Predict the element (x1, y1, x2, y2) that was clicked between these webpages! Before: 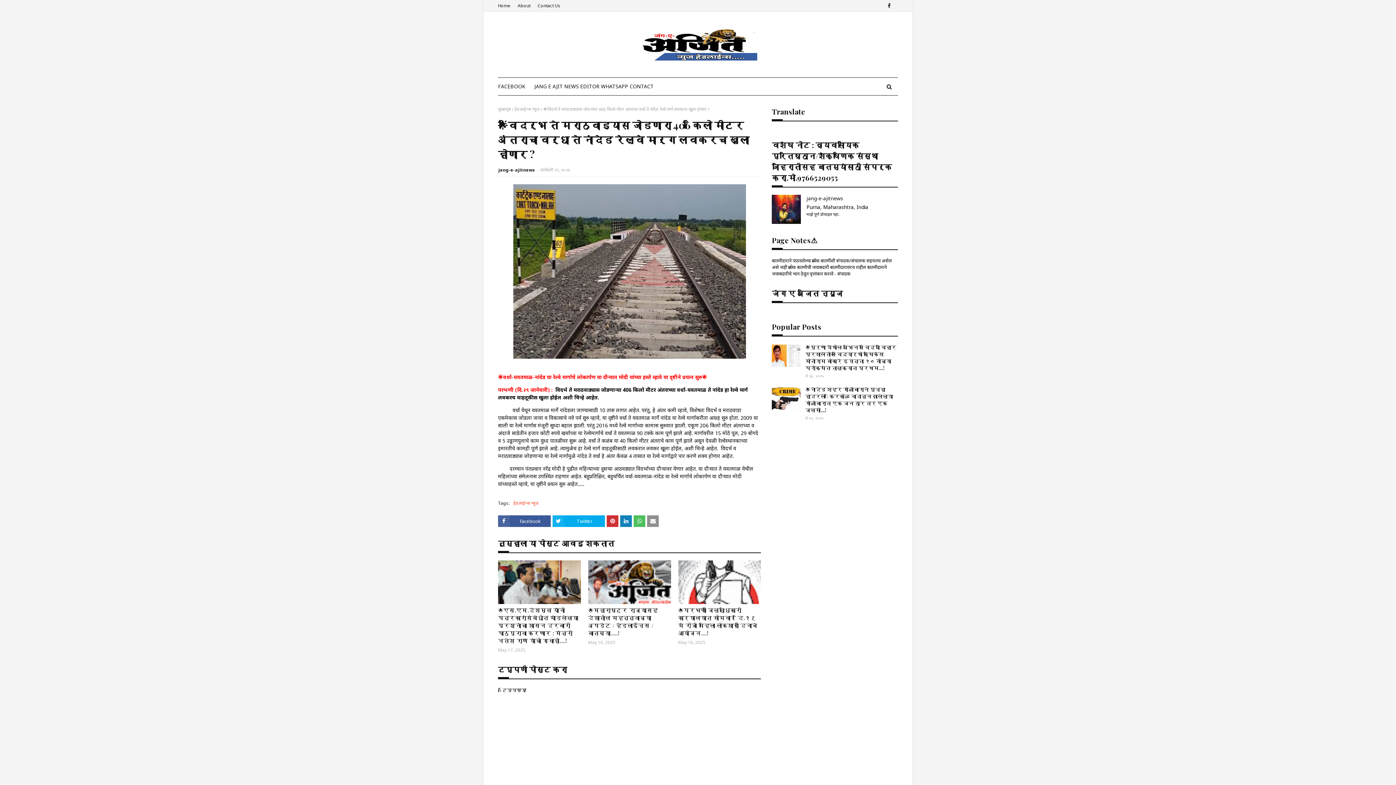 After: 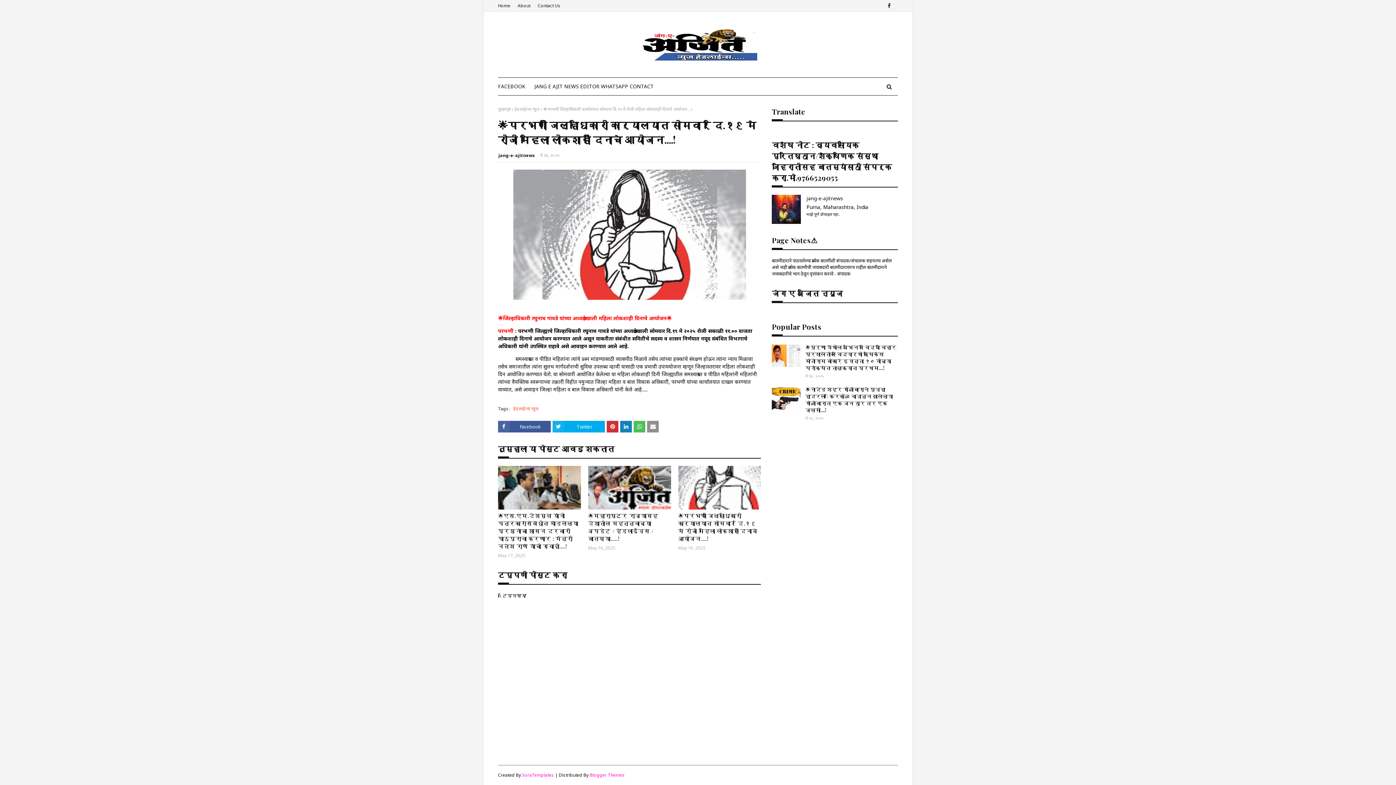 Action: bbox: (678, 606, 761, 637) label: 🌟परभणी जिल्हाधिकारी कार्यालयात सोमवार दि.१९ मे रोजी महिला लोकशाही दिनाचे आयोजन....!